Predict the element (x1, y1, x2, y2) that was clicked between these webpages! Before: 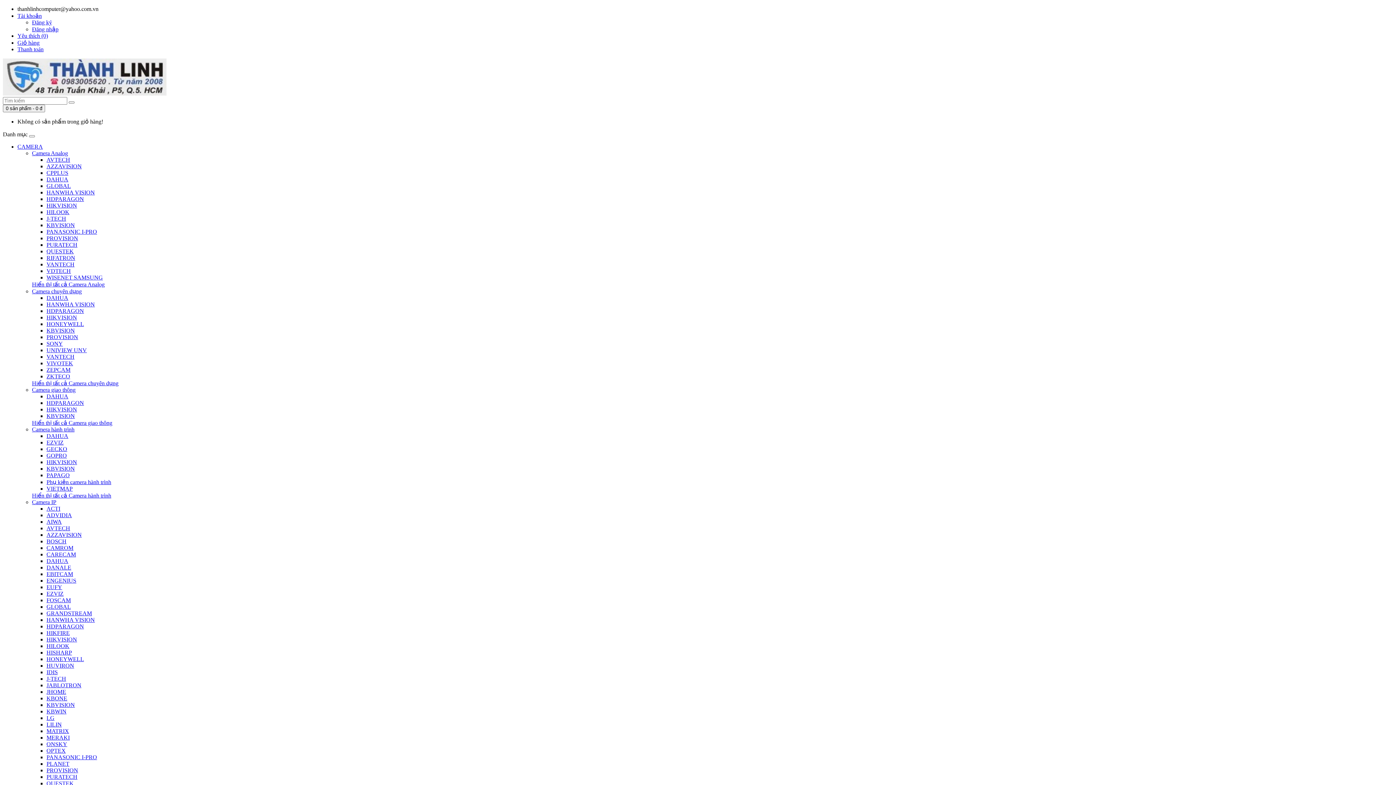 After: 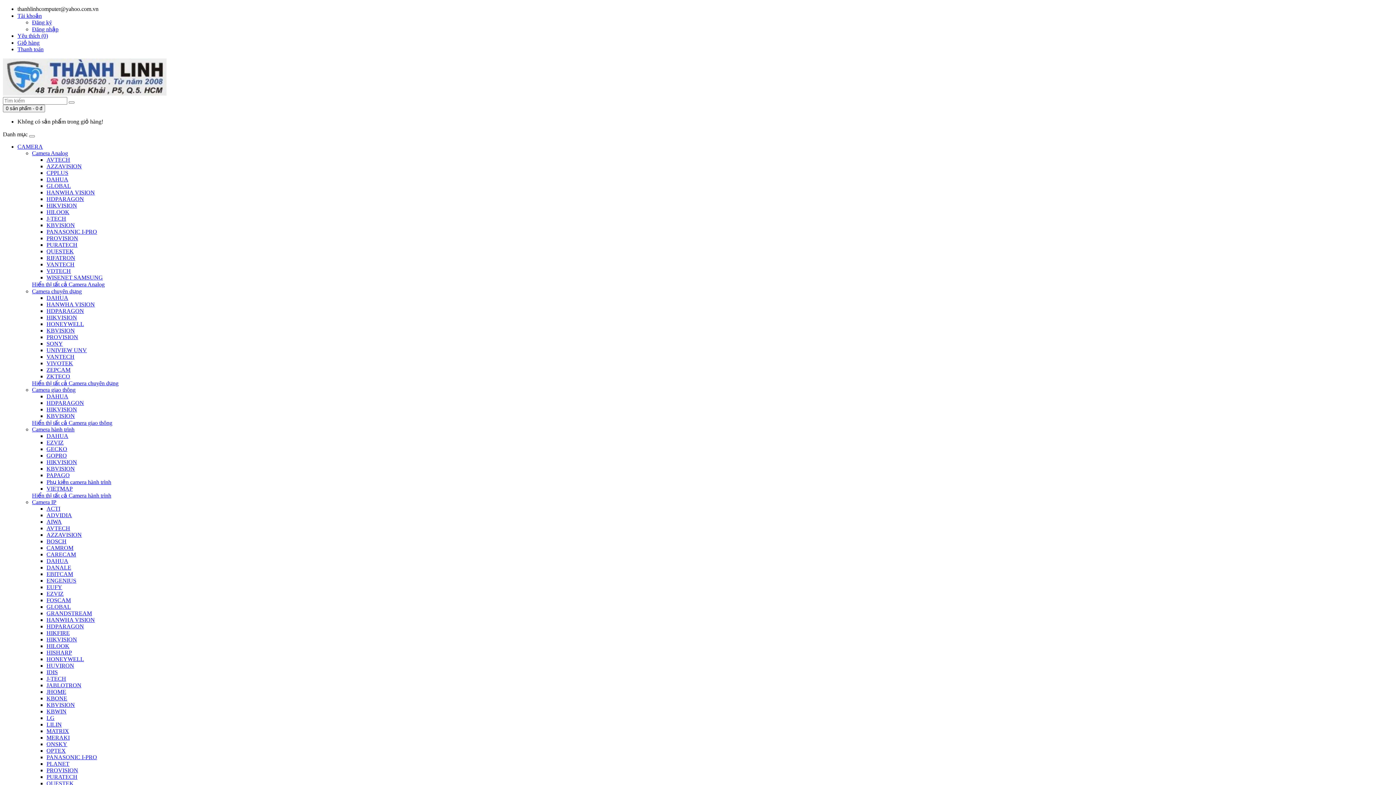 Action: bbox: (46, 715, 54, 721) label: LG